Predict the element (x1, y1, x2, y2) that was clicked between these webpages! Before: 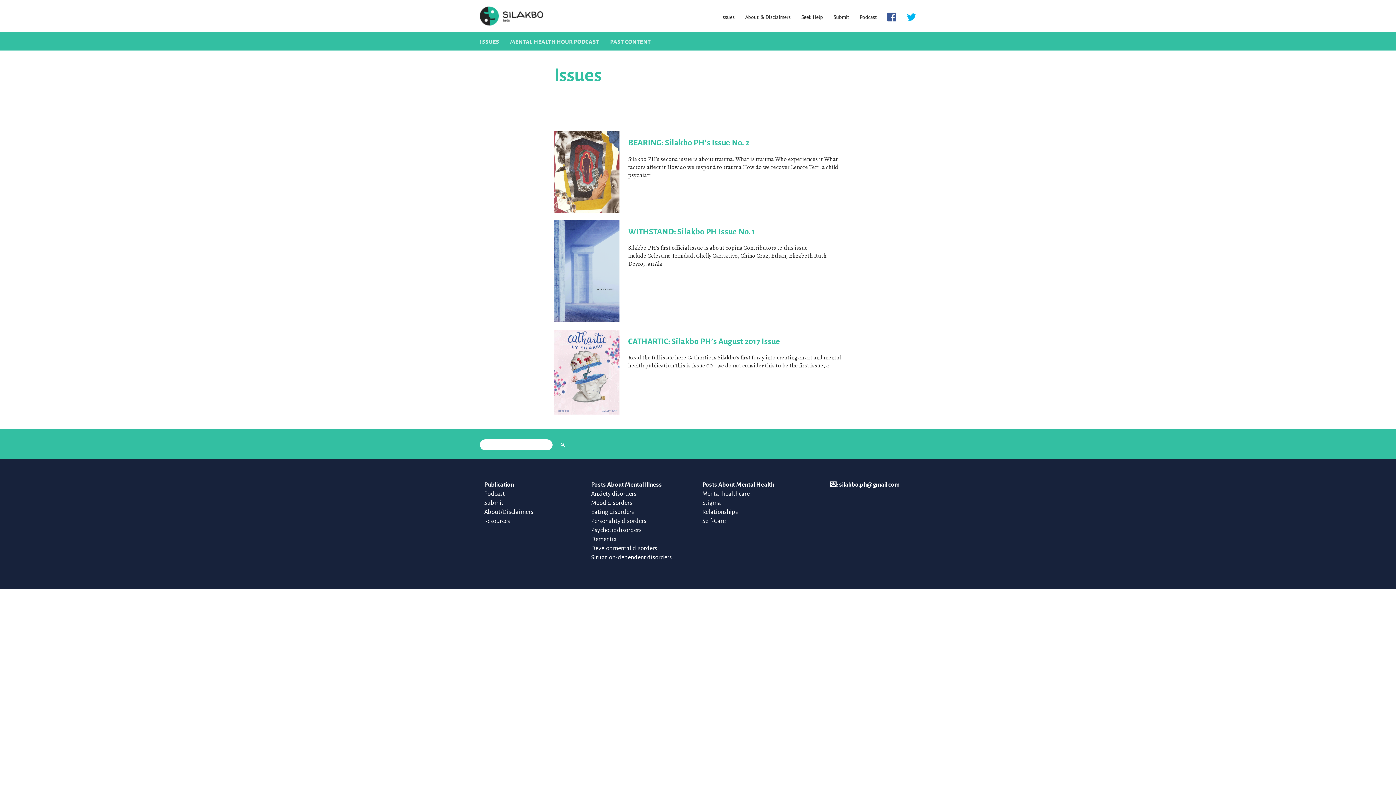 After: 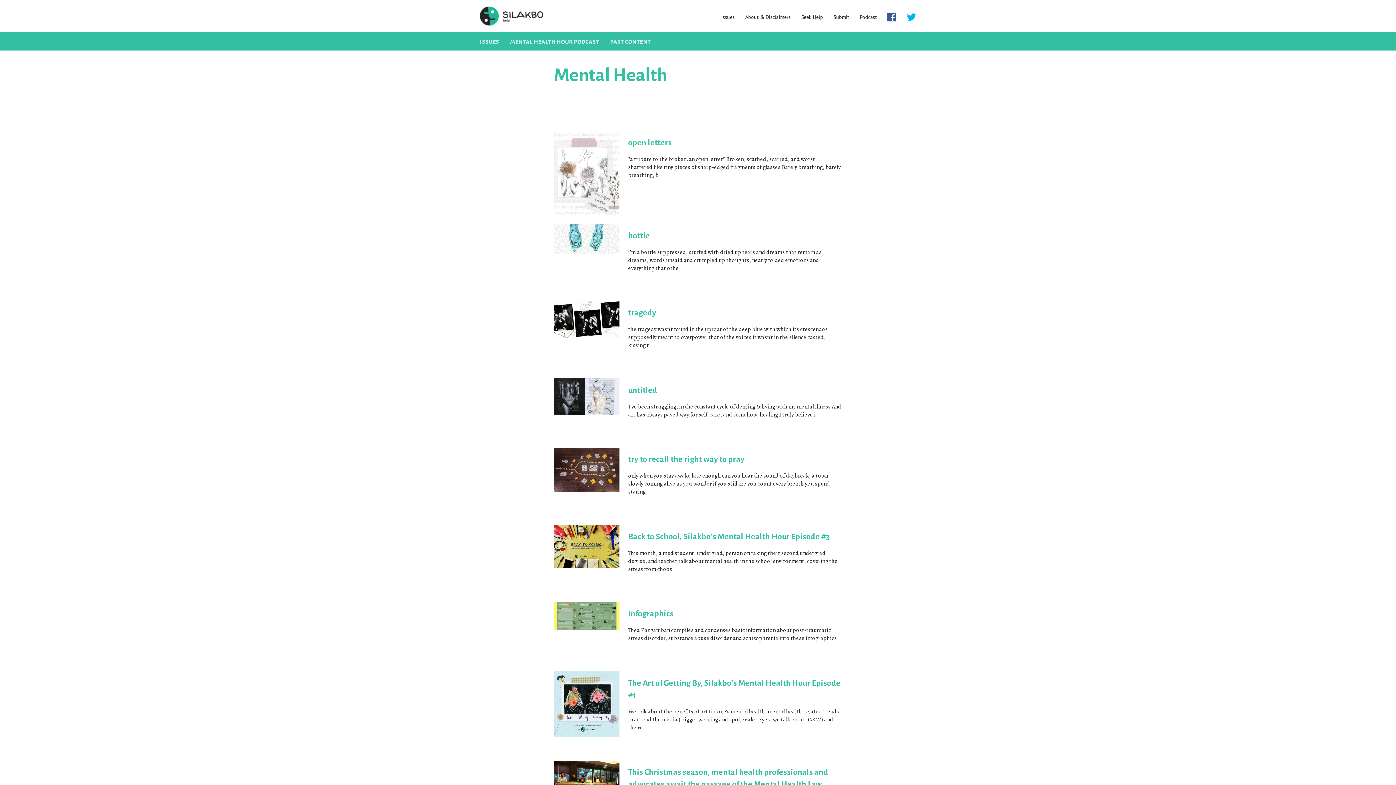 Action: bbox: (702, 481, 774, 488) label: Posts About Mental Health